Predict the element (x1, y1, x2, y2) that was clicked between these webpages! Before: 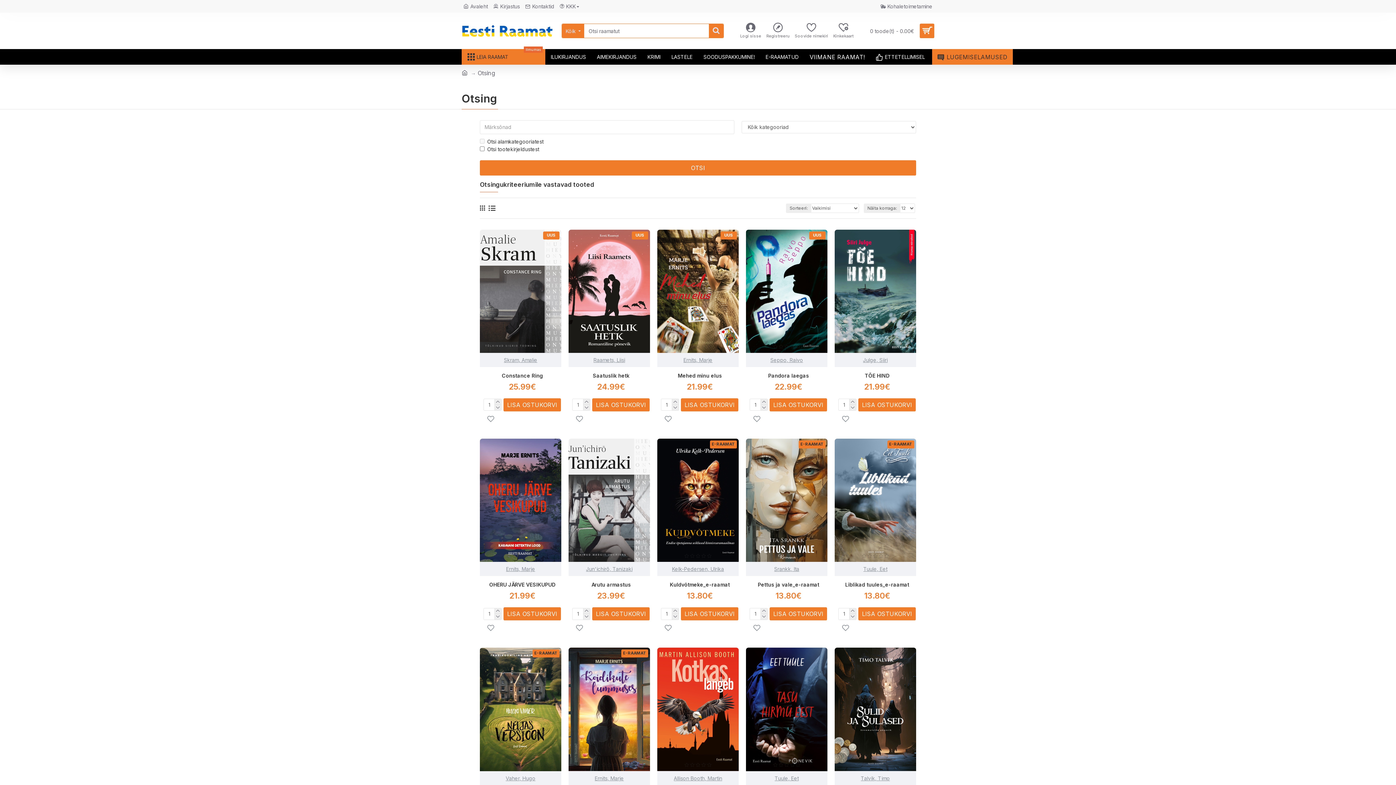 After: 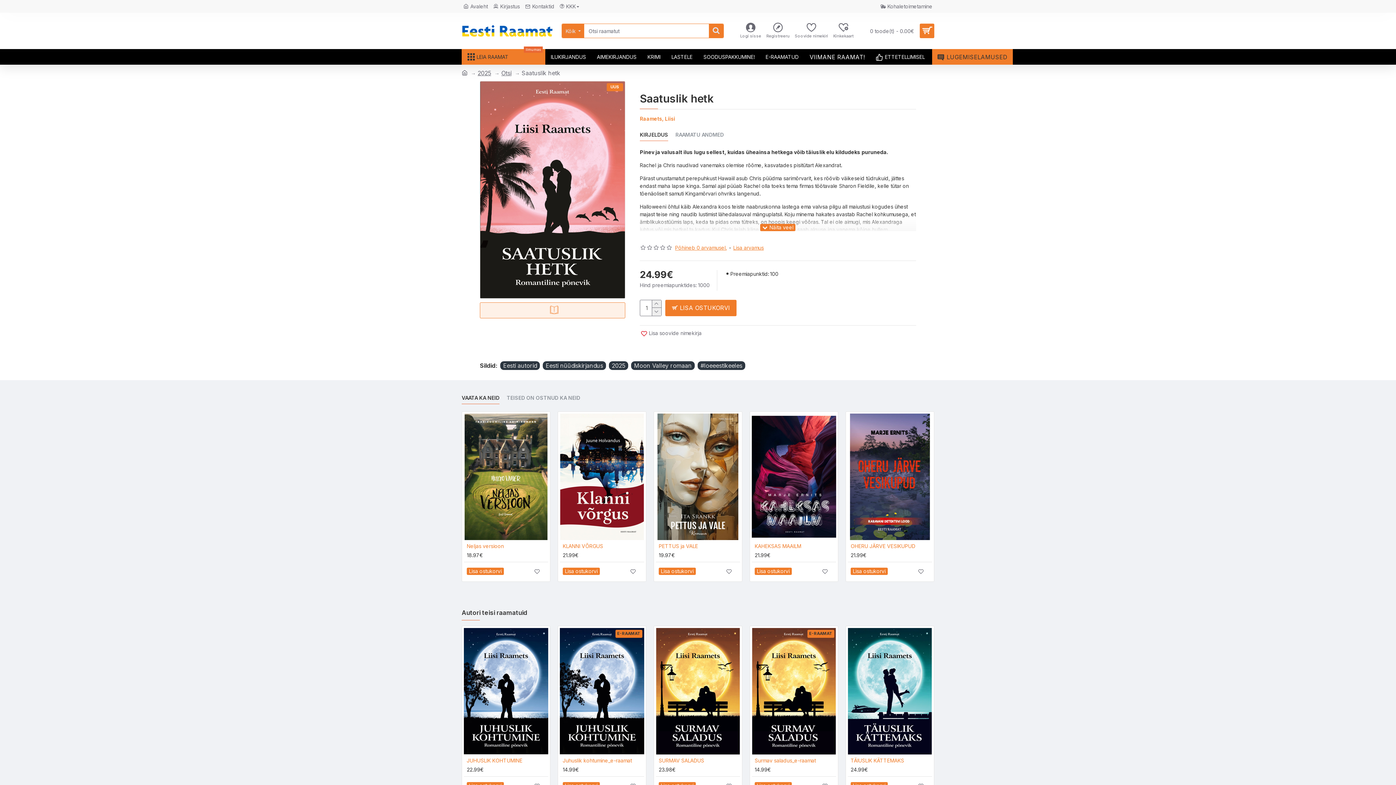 Action: bbox: (592, 372, 629, 379) label: Saatuslik hetk